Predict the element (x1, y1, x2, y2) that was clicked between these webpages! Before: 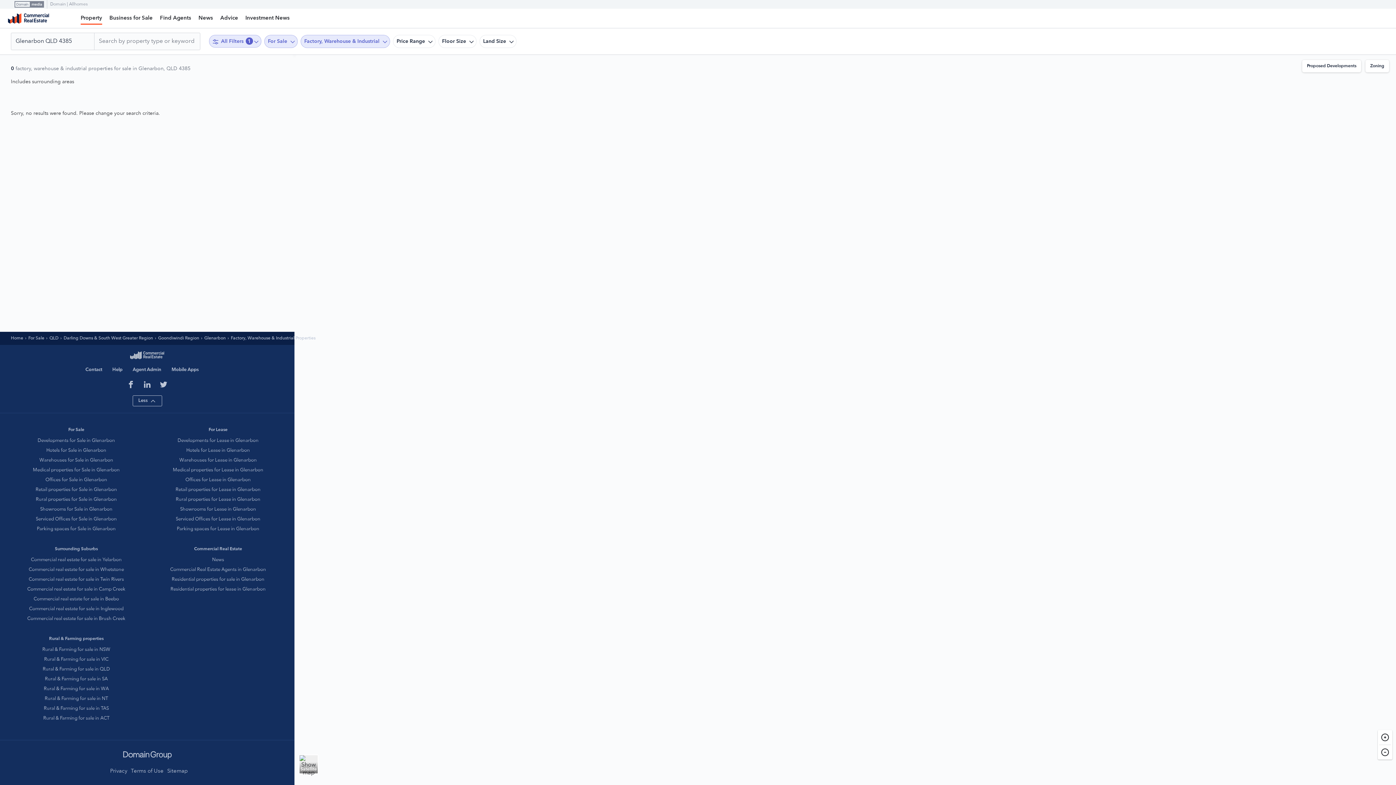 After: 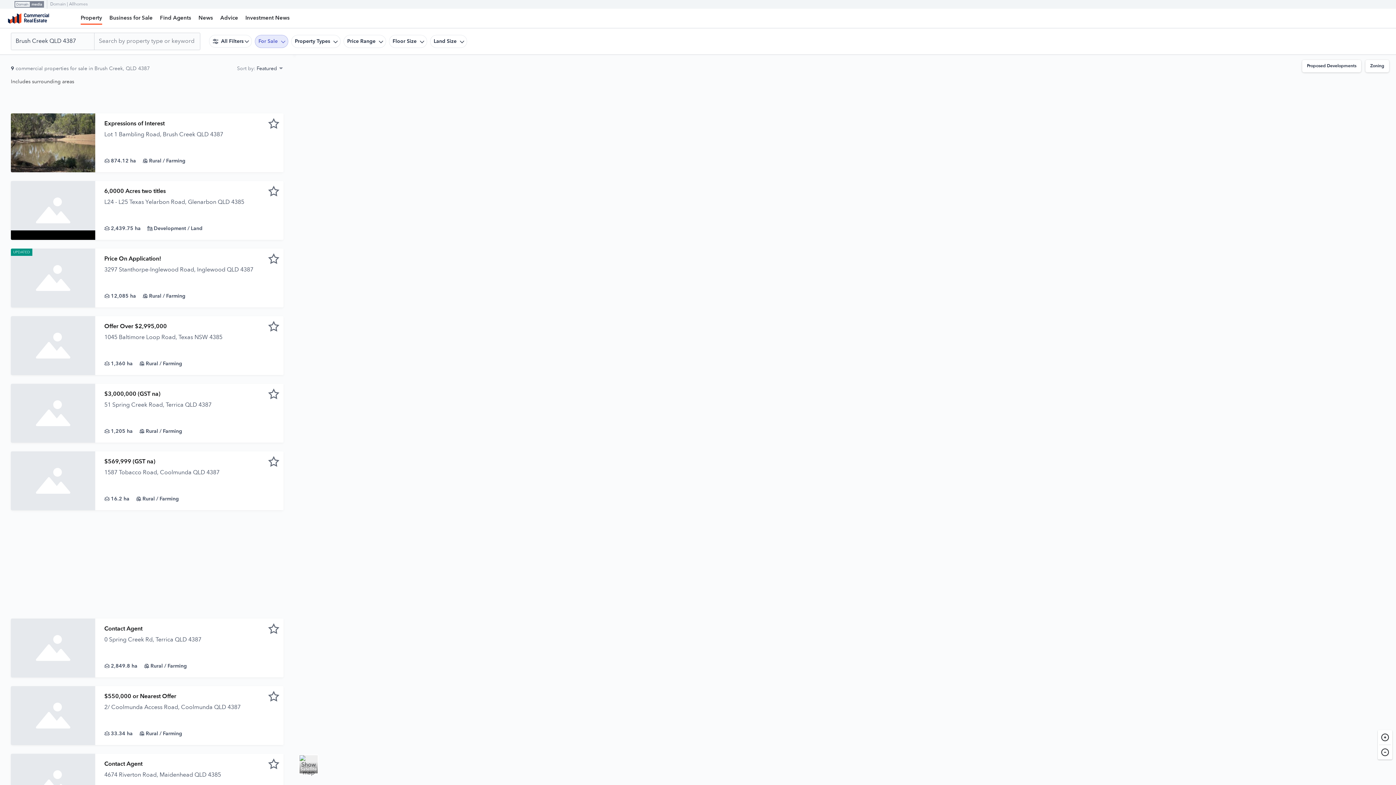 Action: label: Commercial real estate for sale in Brush Creek bbox: (27, 616, 125, 621)